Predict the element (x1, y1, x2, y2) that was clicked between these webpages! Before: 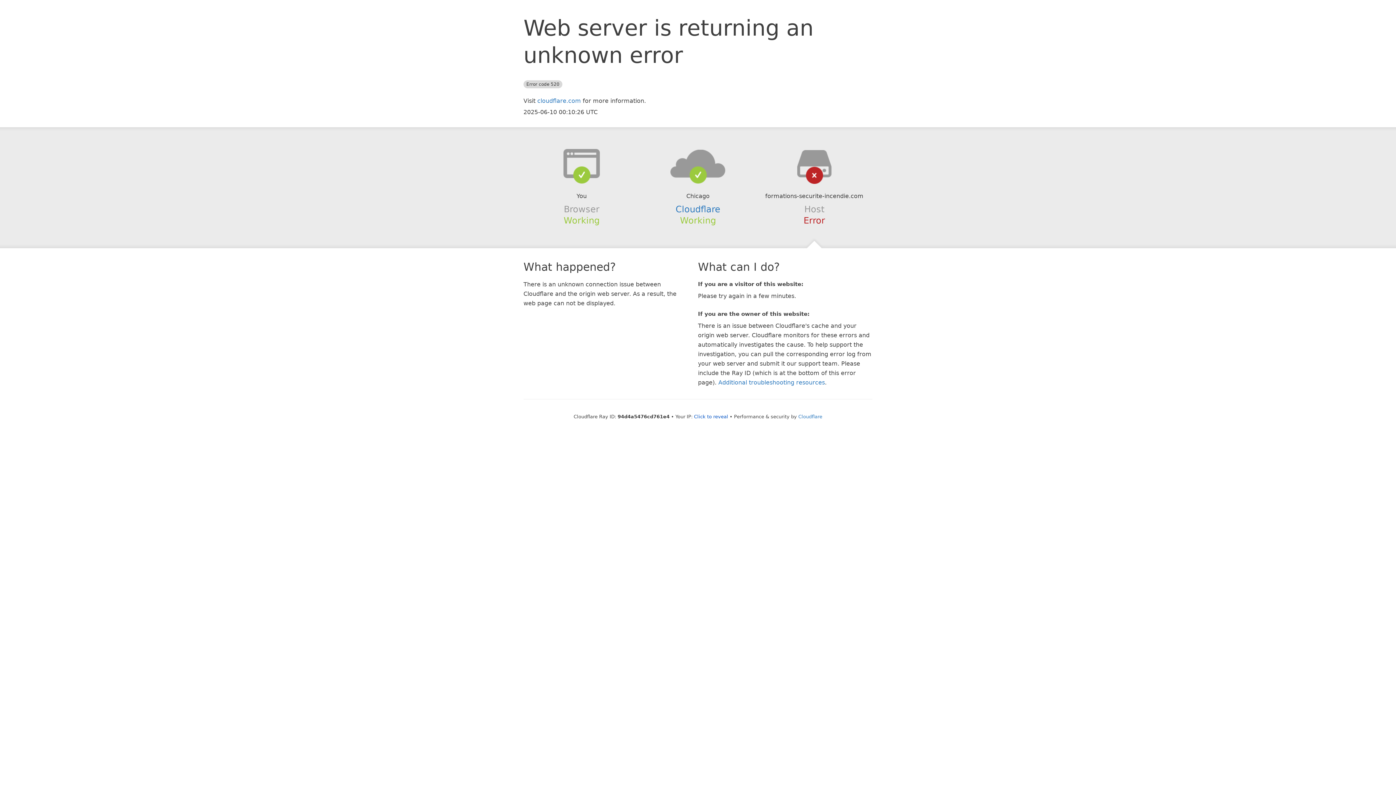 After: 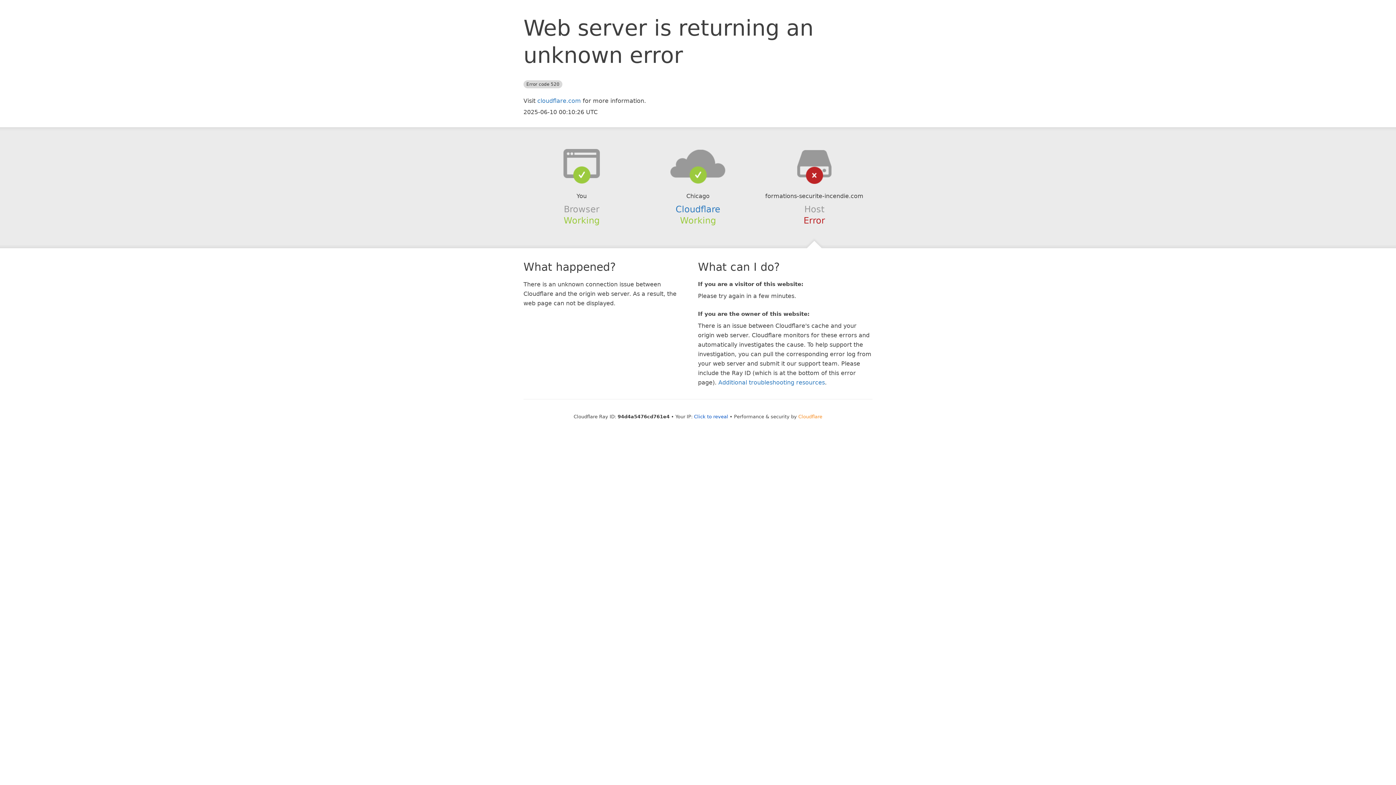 Action: bbox: (798, 414, 822, 419) label: Cloudflare